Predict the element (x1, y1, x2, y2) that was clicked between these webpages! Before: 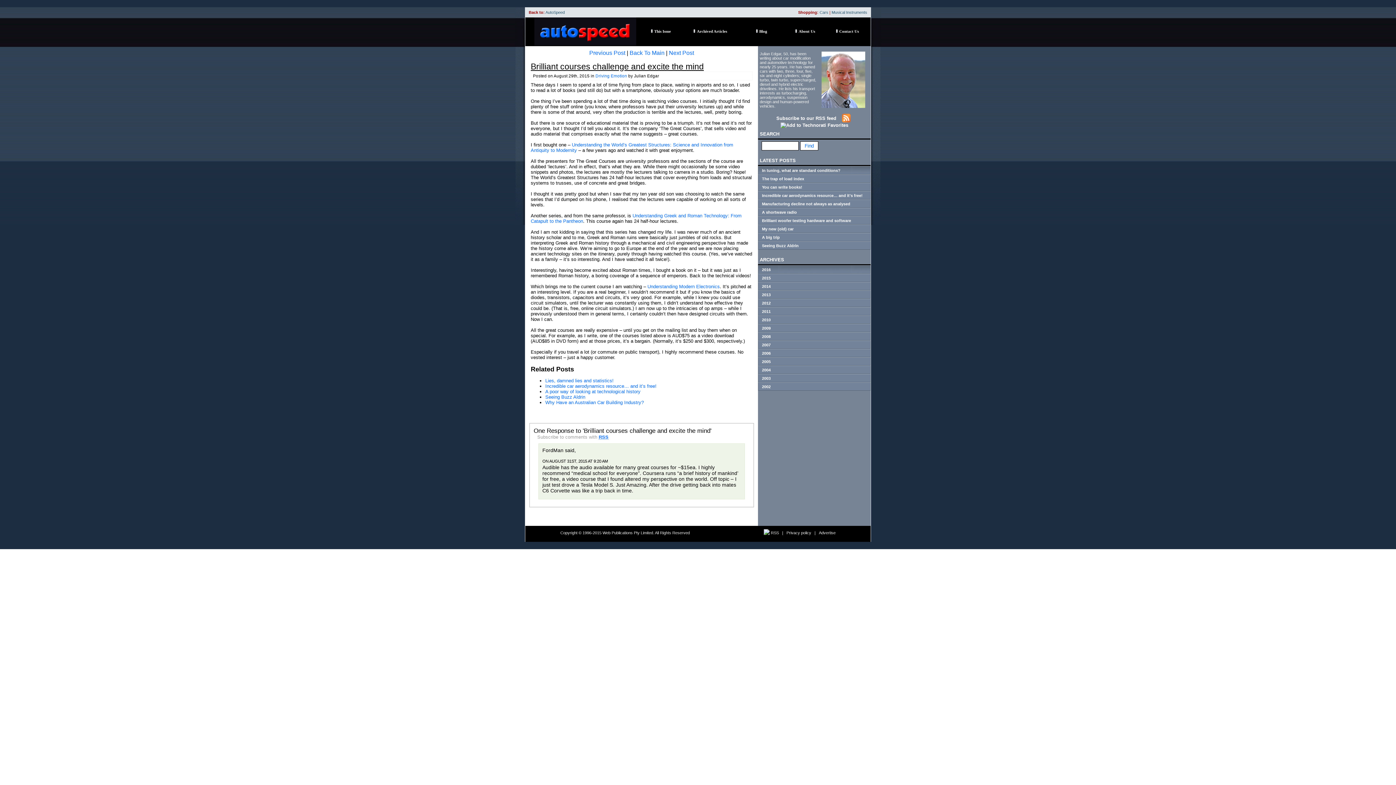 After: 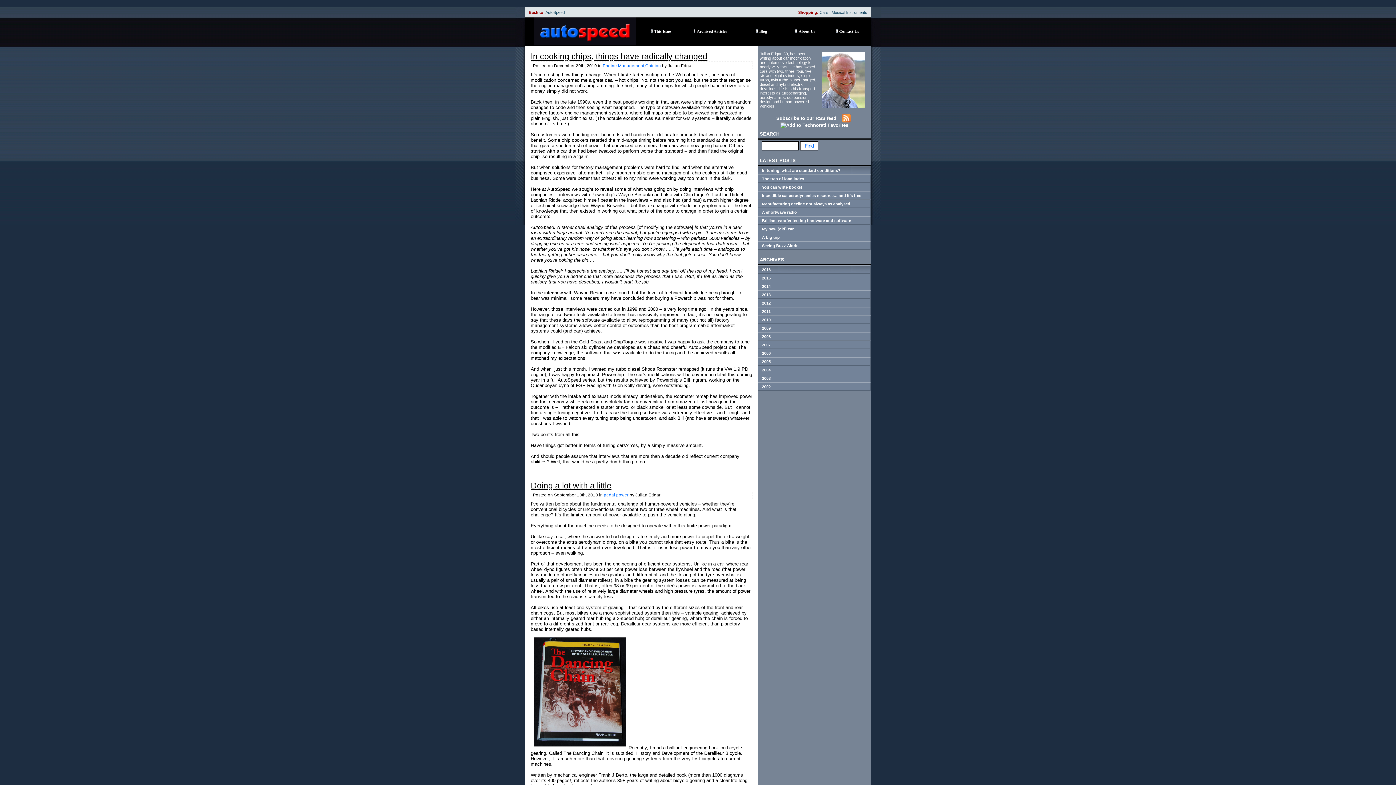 Action: label: 2010 bbox: (762, 317, 770, 322)